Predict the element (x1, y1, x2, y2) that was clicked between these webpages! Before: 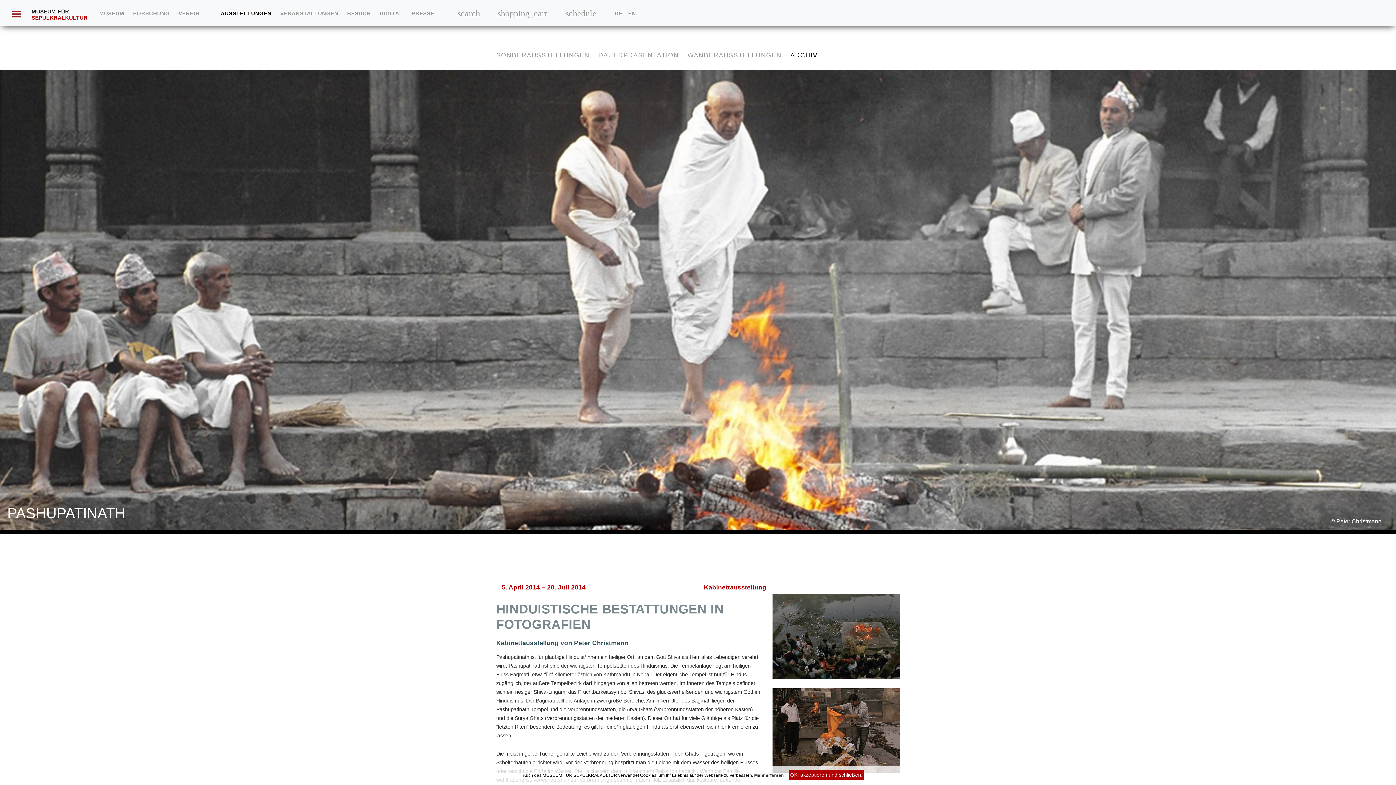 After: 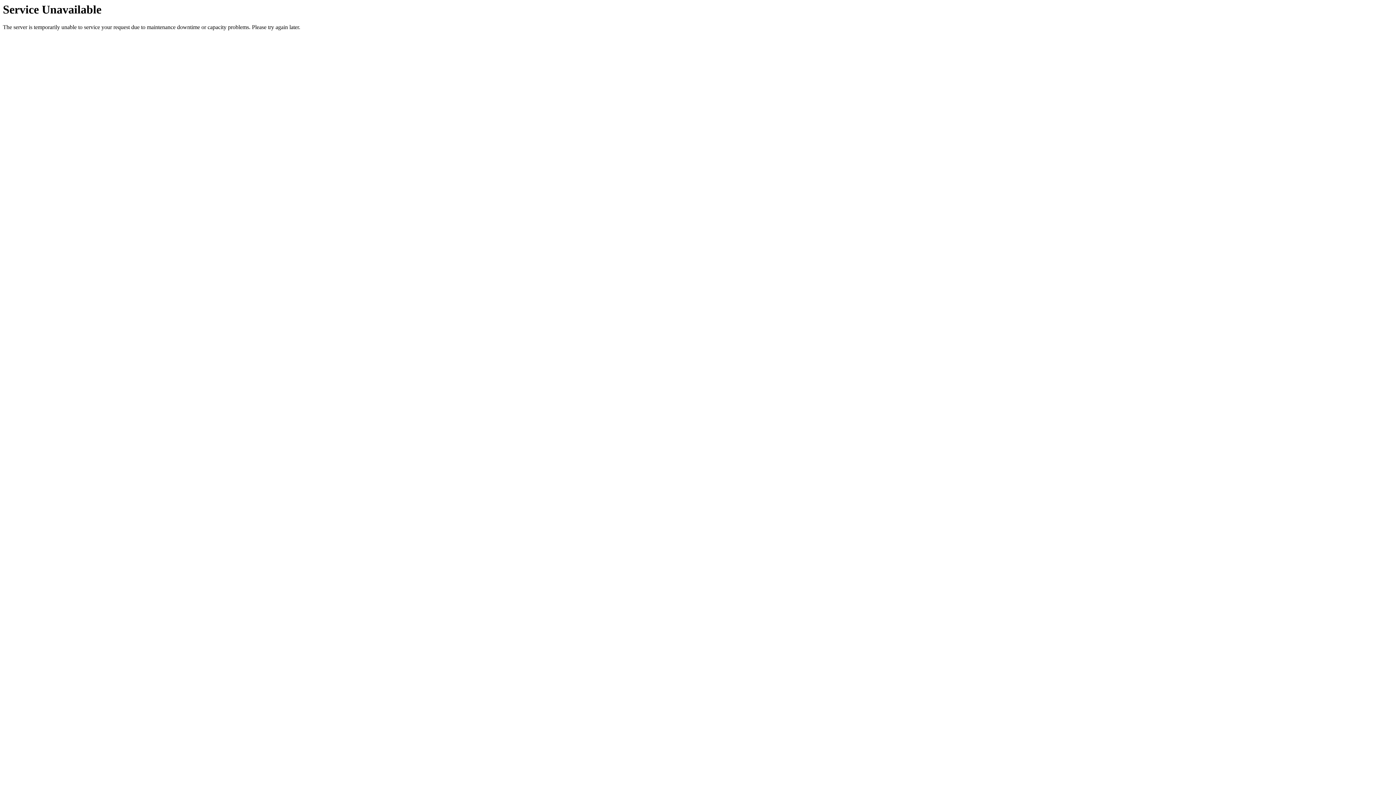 Action: label: DIGITAL bbox: (376, 10, 408, 16)